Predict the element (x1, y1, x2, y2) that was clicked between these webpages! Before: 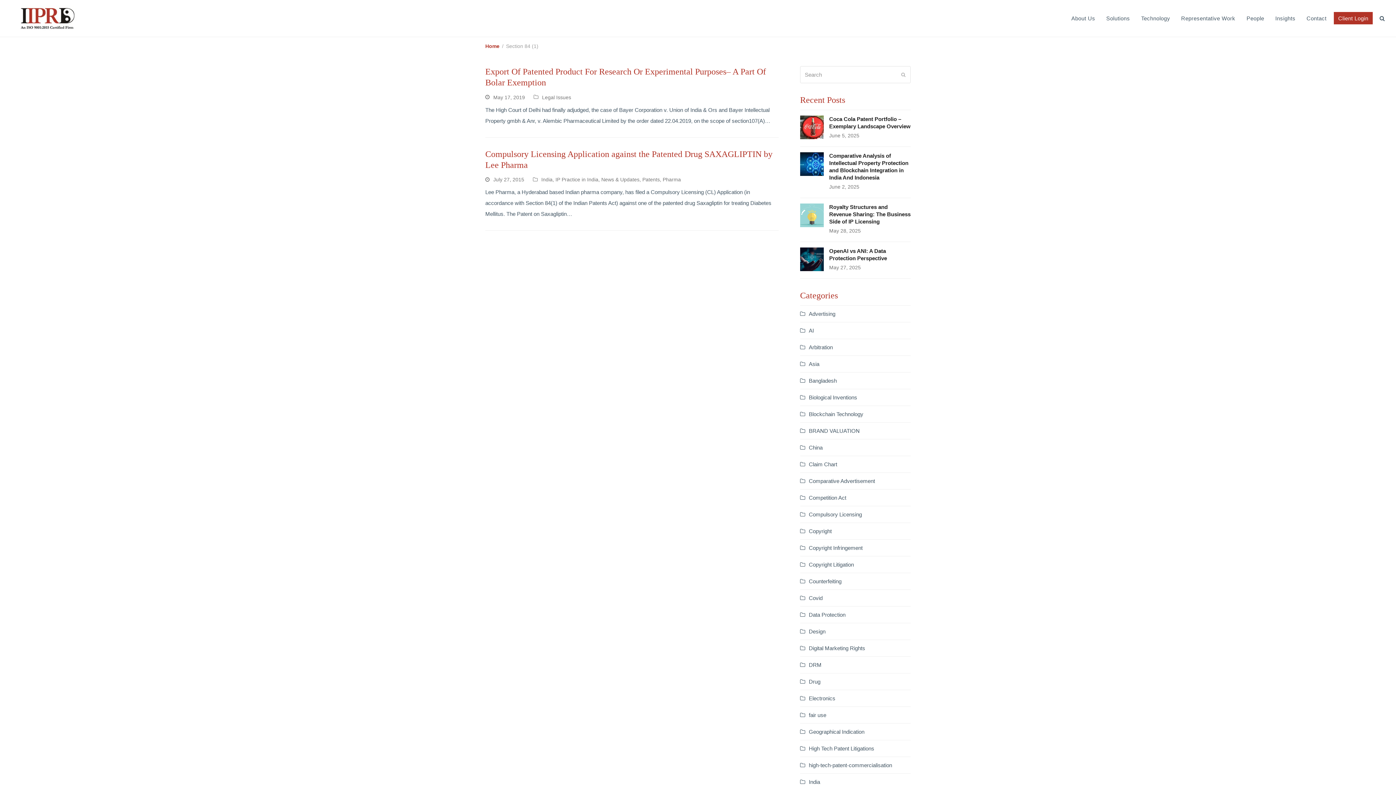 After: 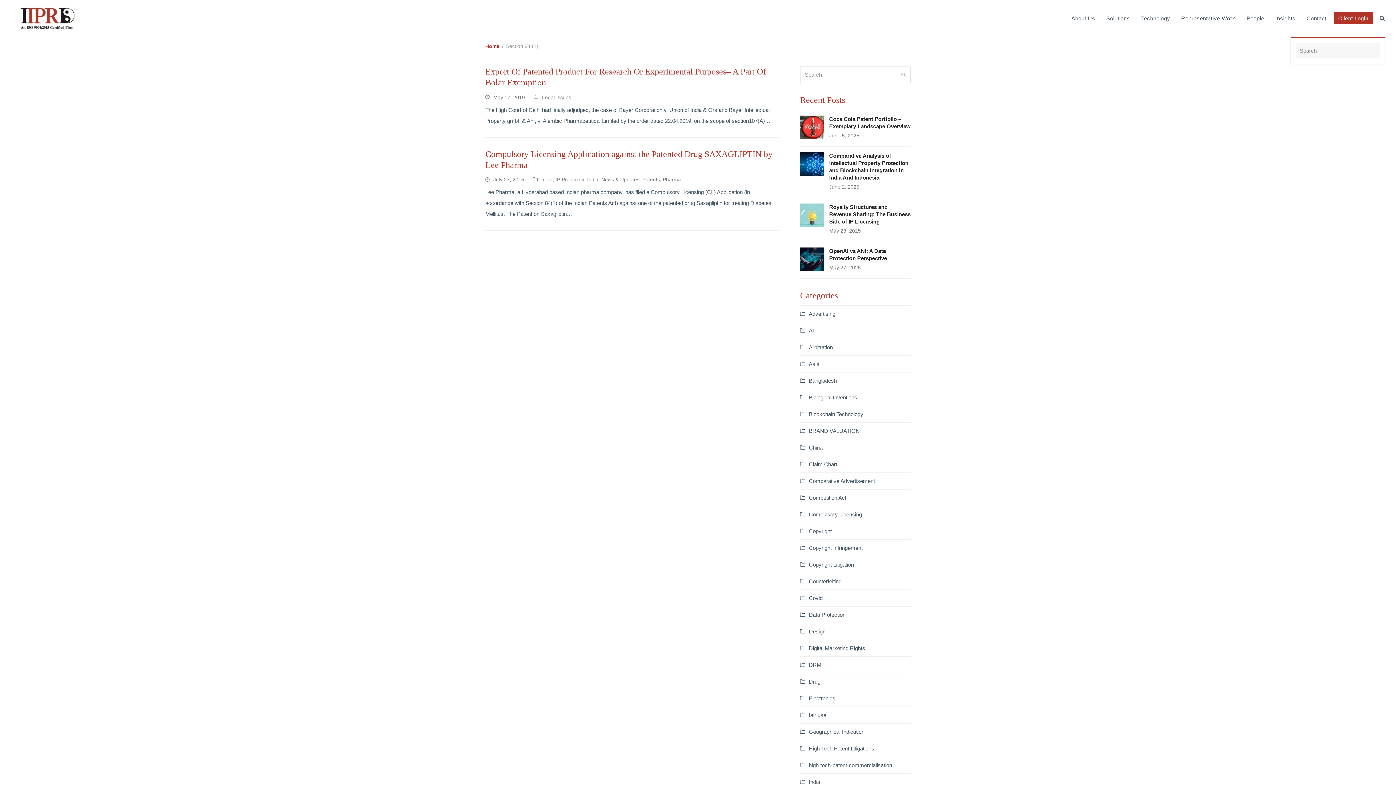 Action: label: Search bbox: (1374, 0, 1390, 36)